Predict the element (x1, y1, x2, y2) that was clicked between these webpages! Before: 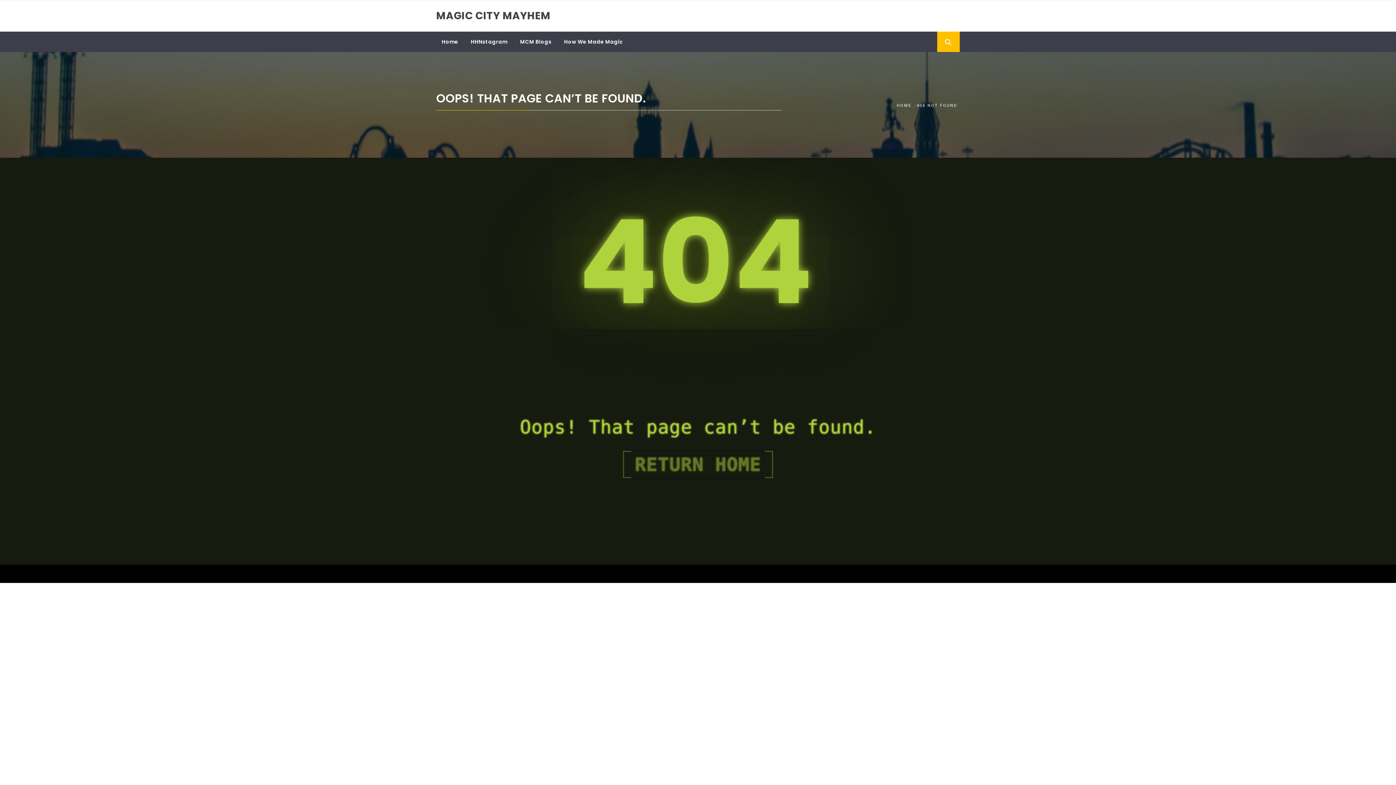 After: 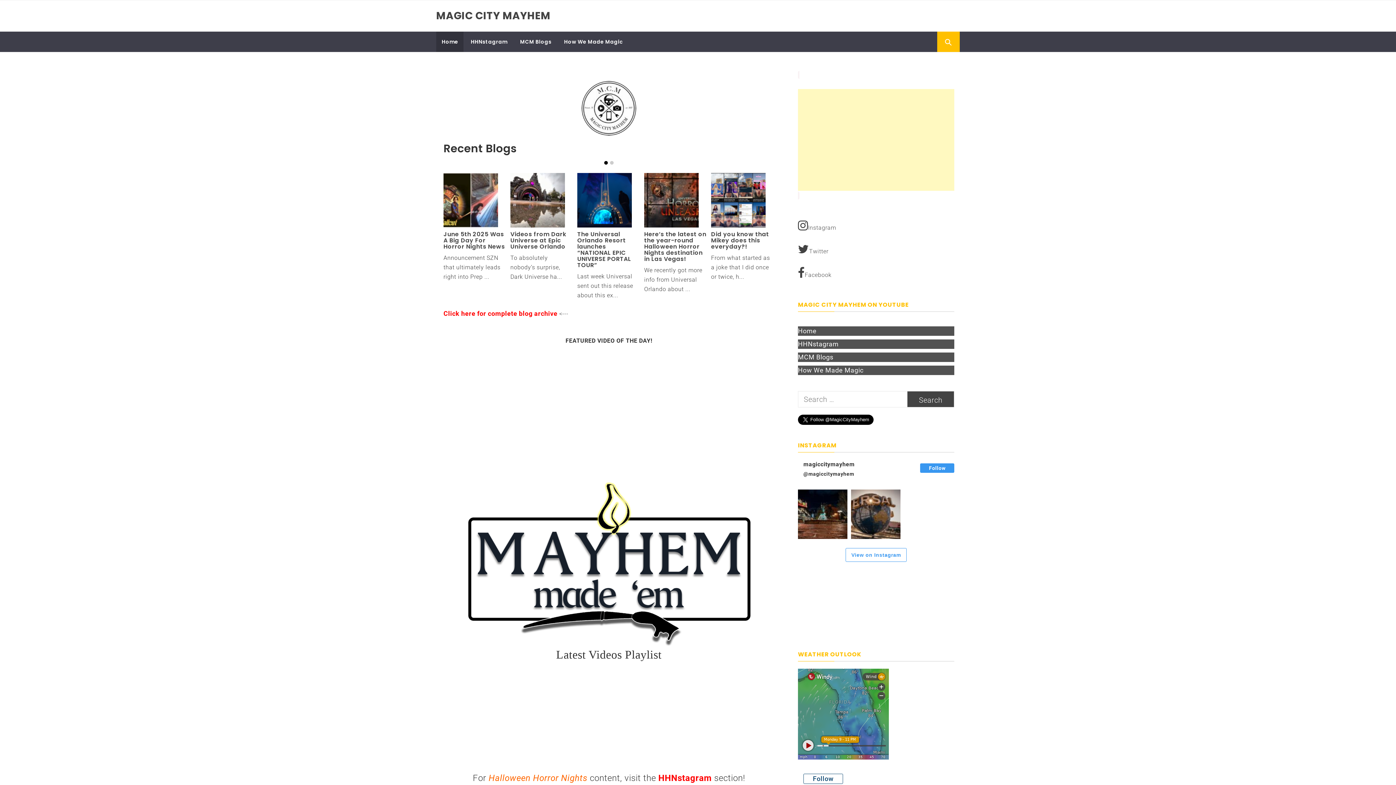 Action: label: HOME bbox: (896, 103, 914, 108)